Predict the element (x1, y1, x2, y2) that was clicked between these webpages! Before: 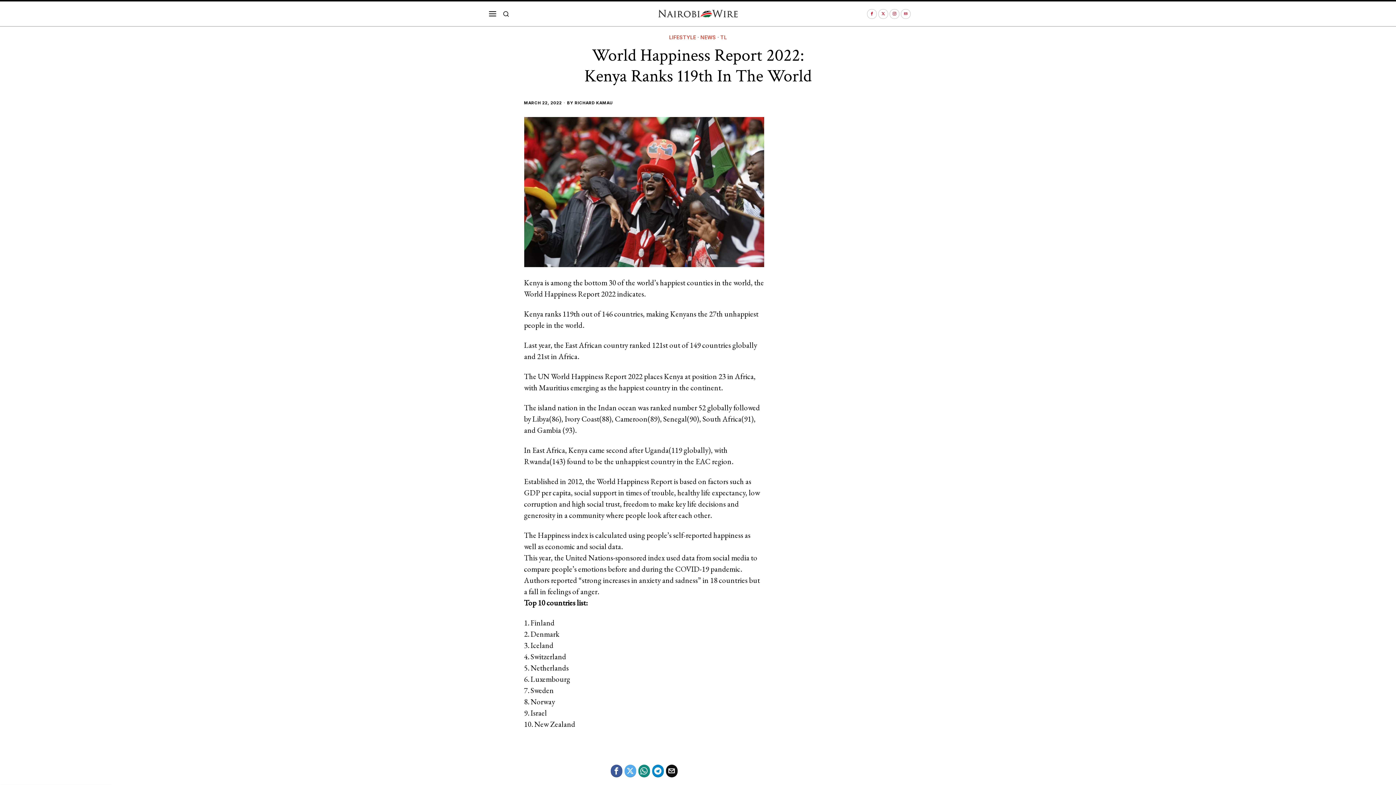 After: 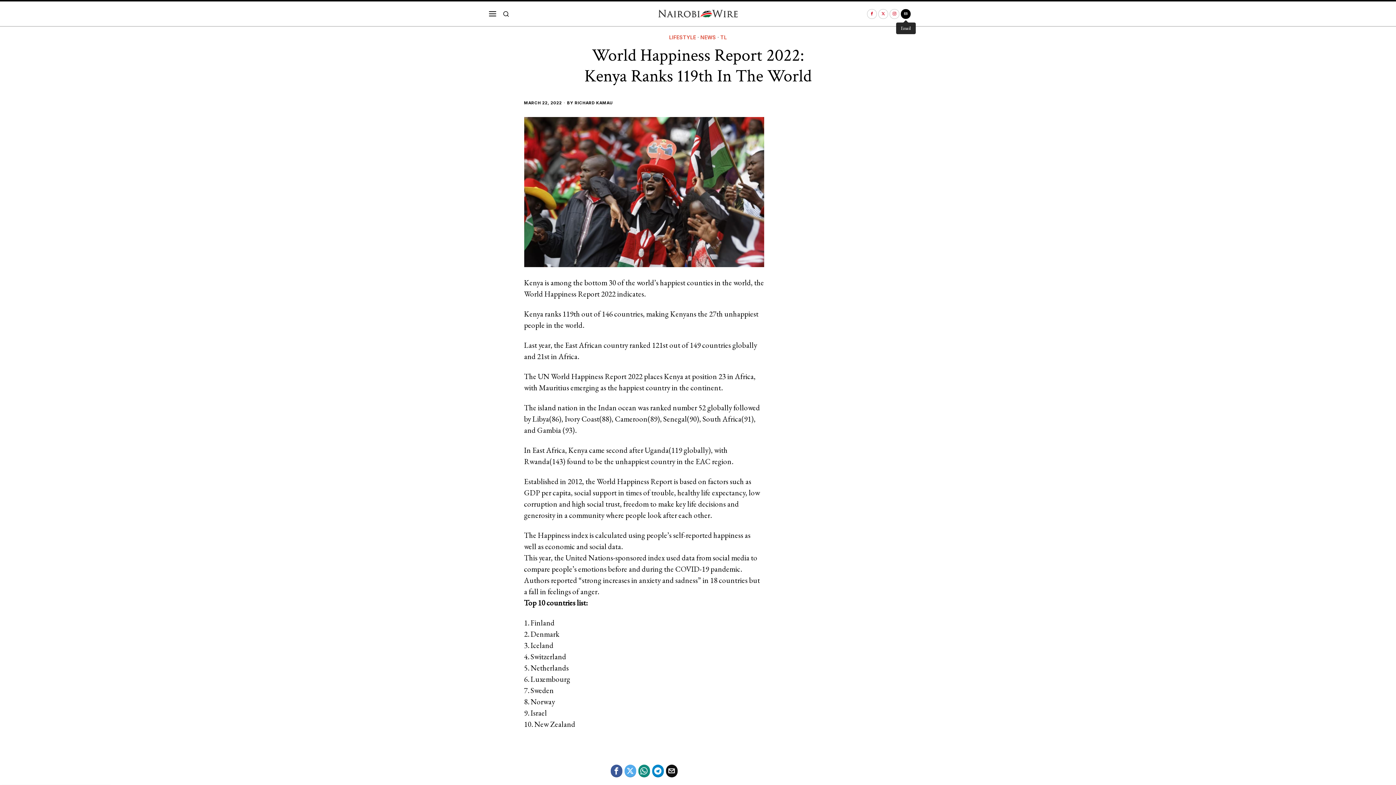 Action: bbox: (901, 8, 910, 18) label: Email